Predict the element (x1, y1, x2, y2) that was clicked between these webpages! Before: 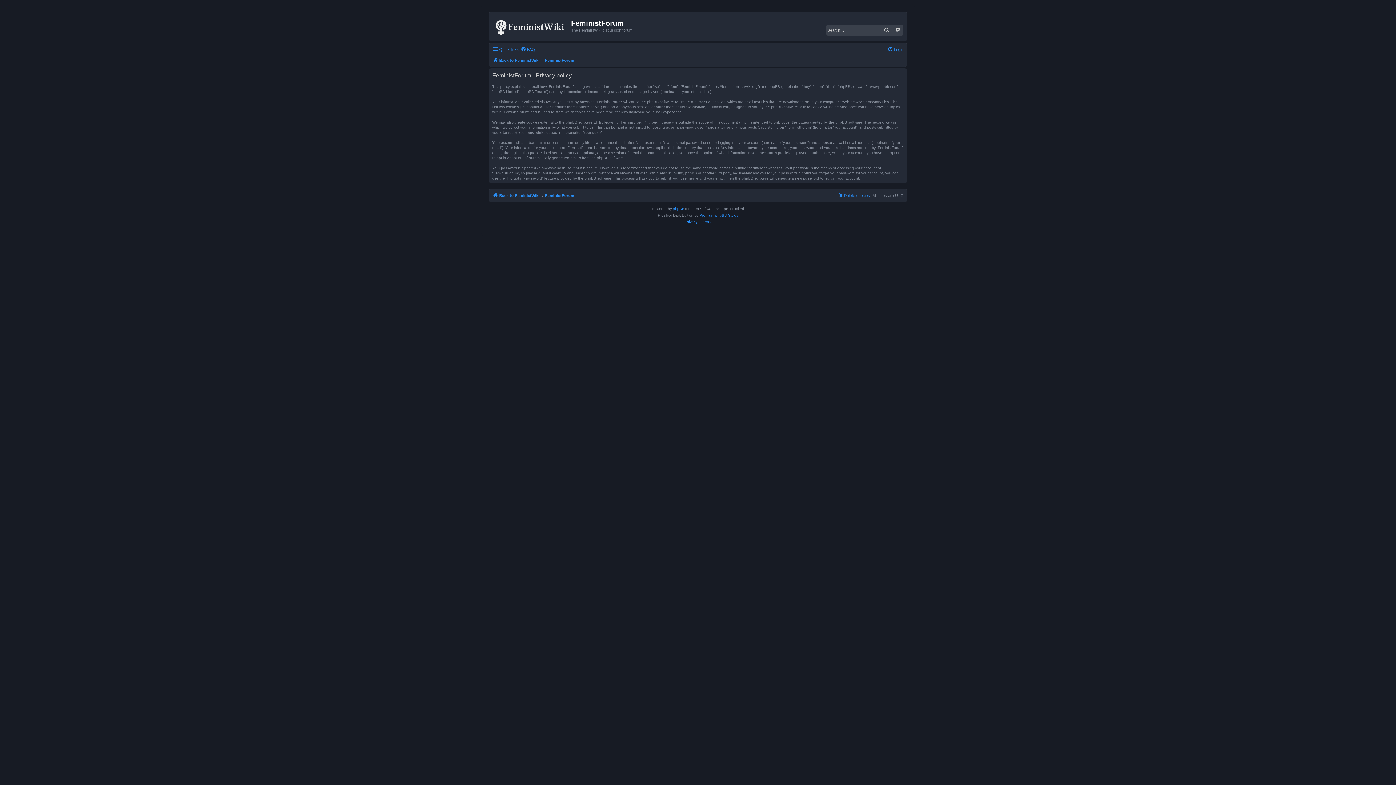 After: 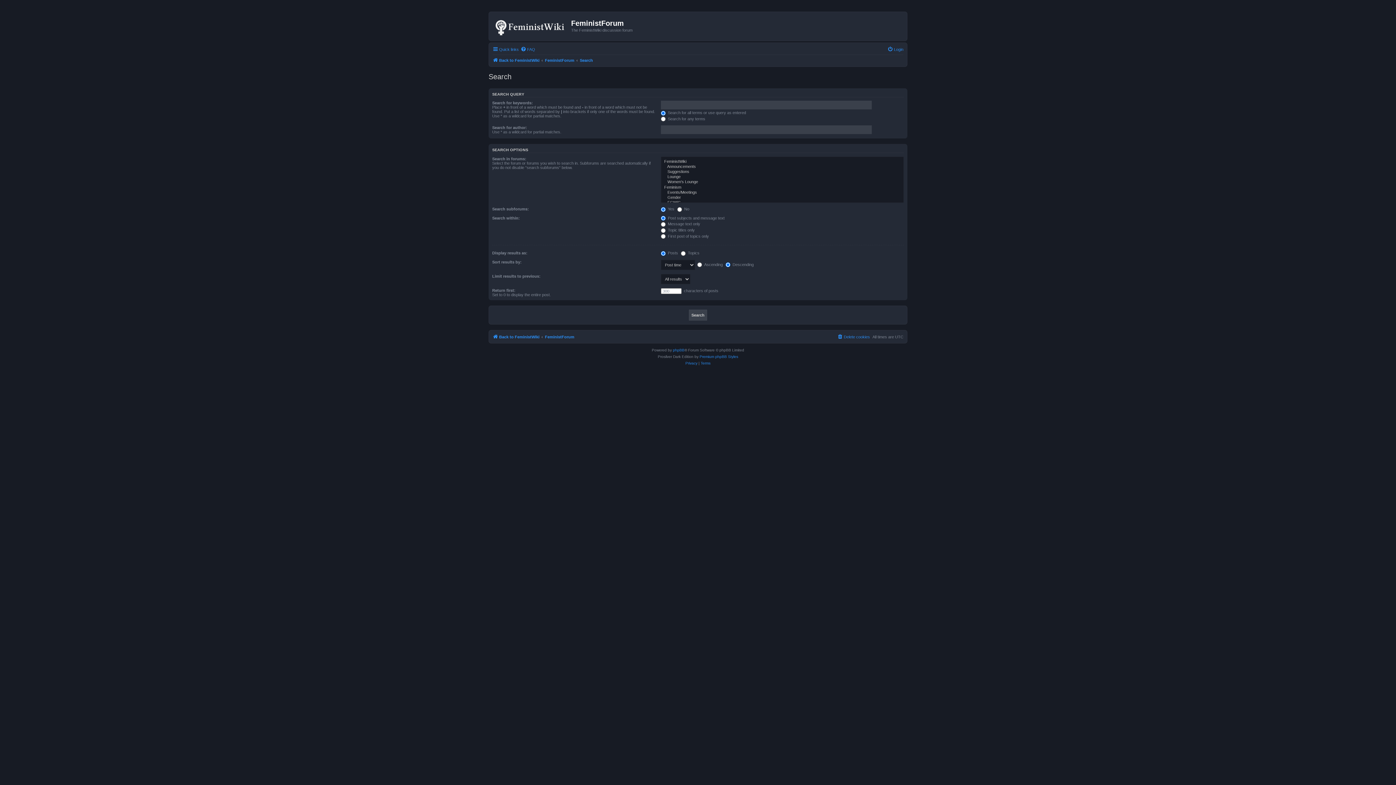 Action: label: Advanced search bbox: (892, 24, 903, 35)